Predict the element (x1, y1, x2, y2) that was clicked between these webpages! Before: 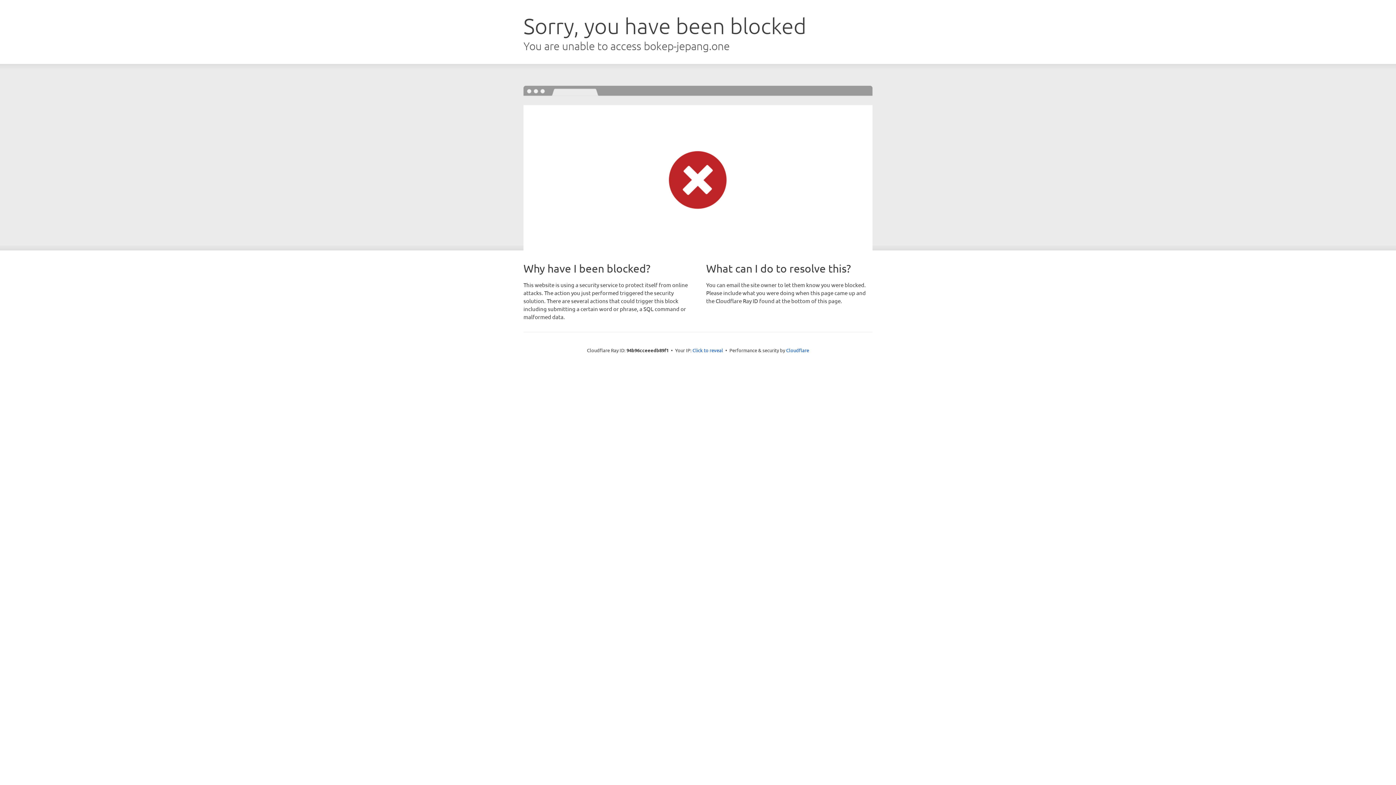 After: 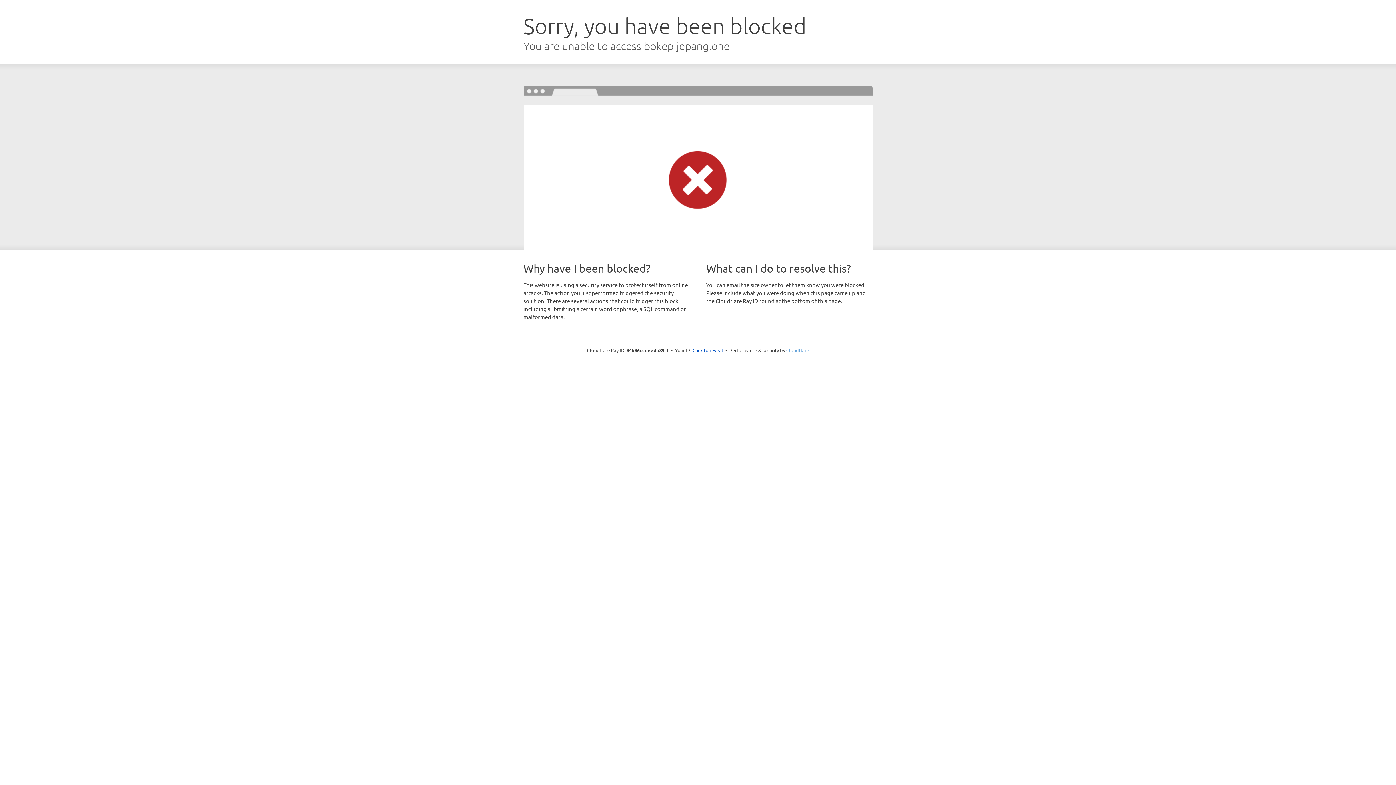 Action: label: Cloudflare bbox: (786, 347, 809, 353)